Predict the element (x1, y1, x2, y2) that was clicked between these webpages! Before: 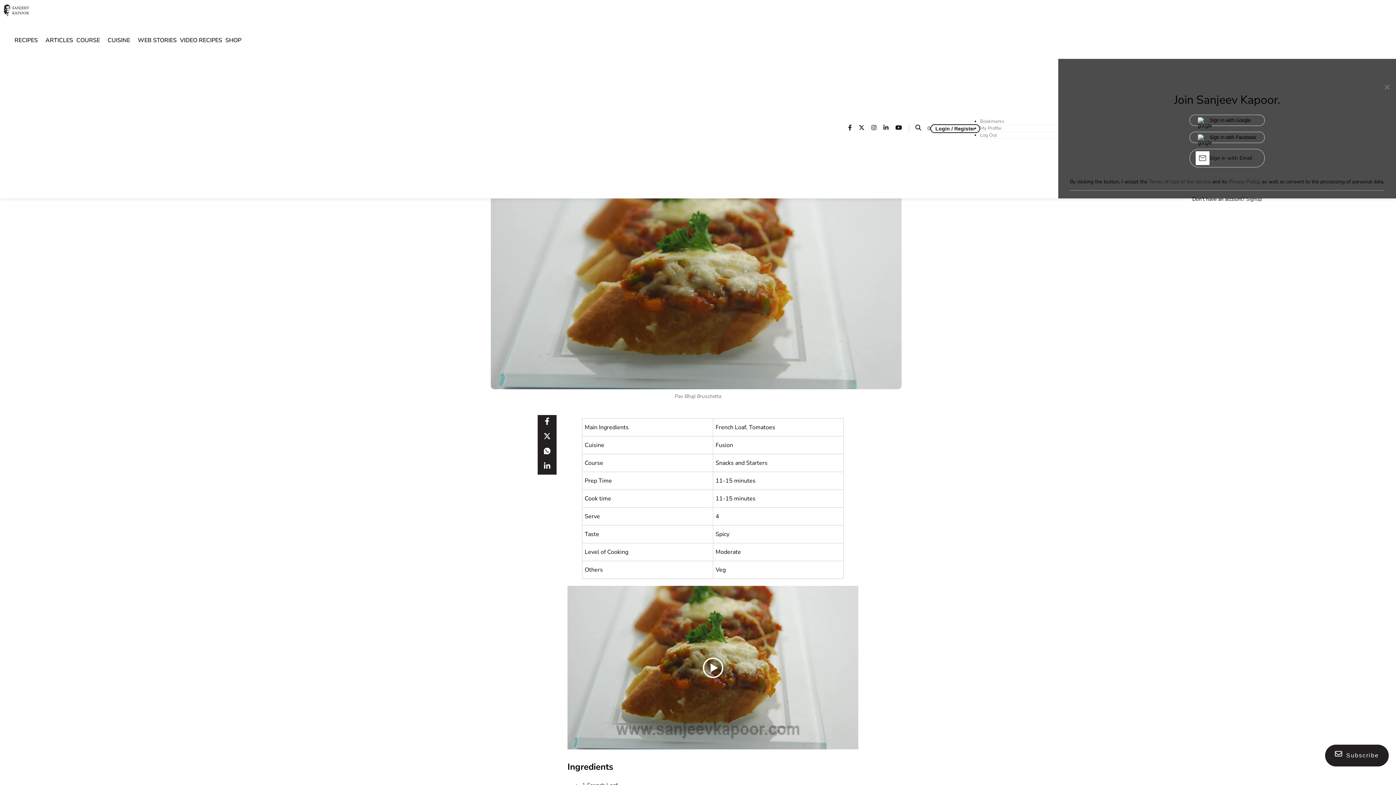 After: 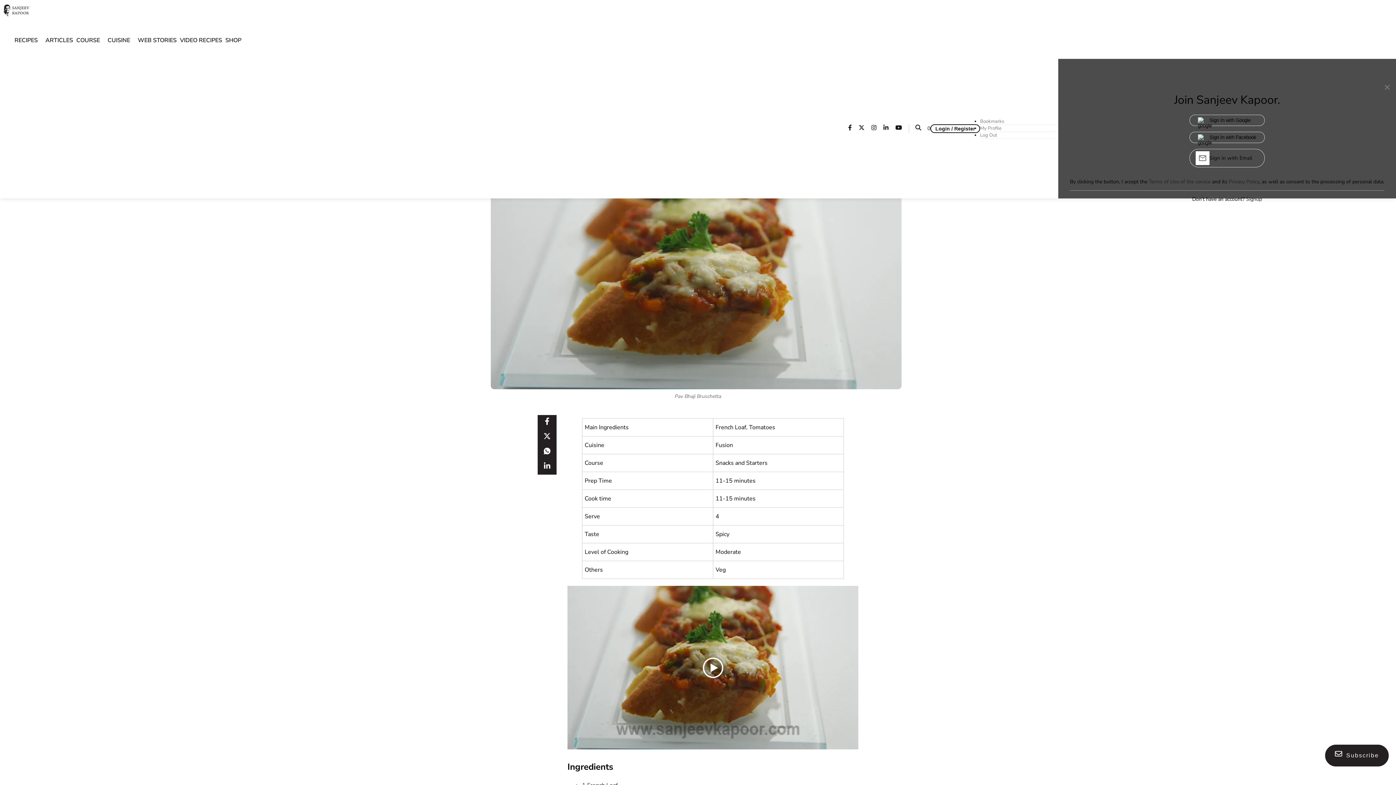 Action: bbox: (980, 132, 1058, 139) label: Log Out